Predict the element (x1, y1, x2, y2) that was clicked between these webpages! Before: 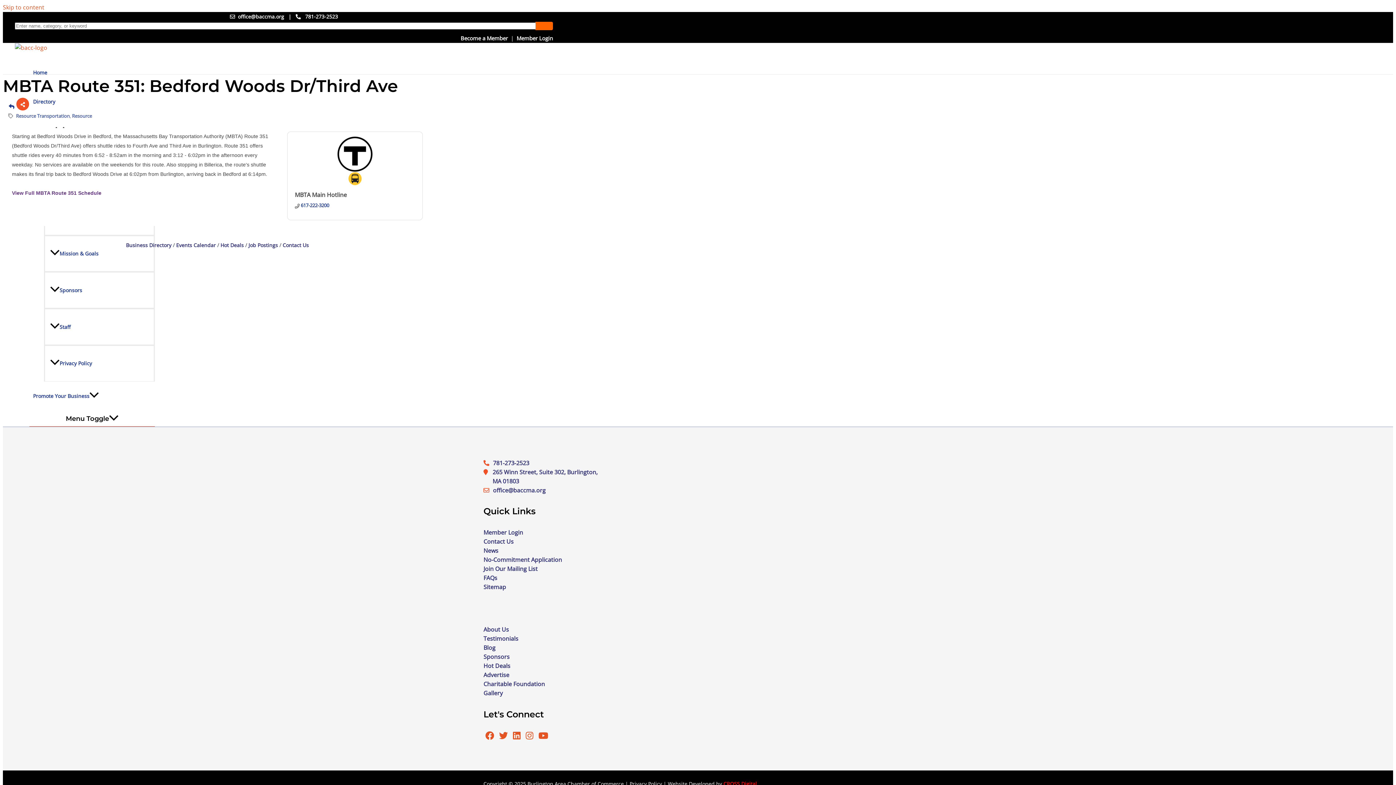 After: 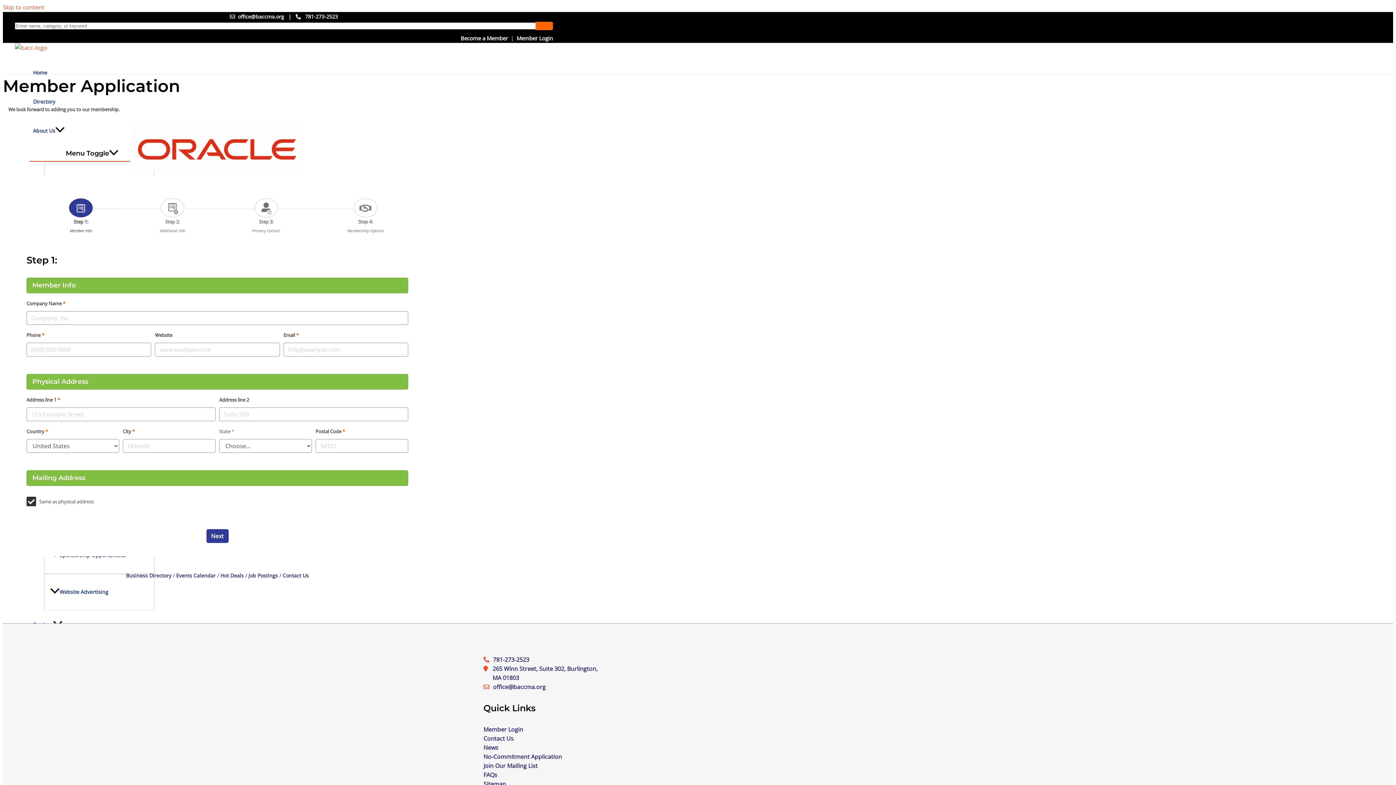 Action: label: Become a Member bbox: (460, 34, 508, 41)